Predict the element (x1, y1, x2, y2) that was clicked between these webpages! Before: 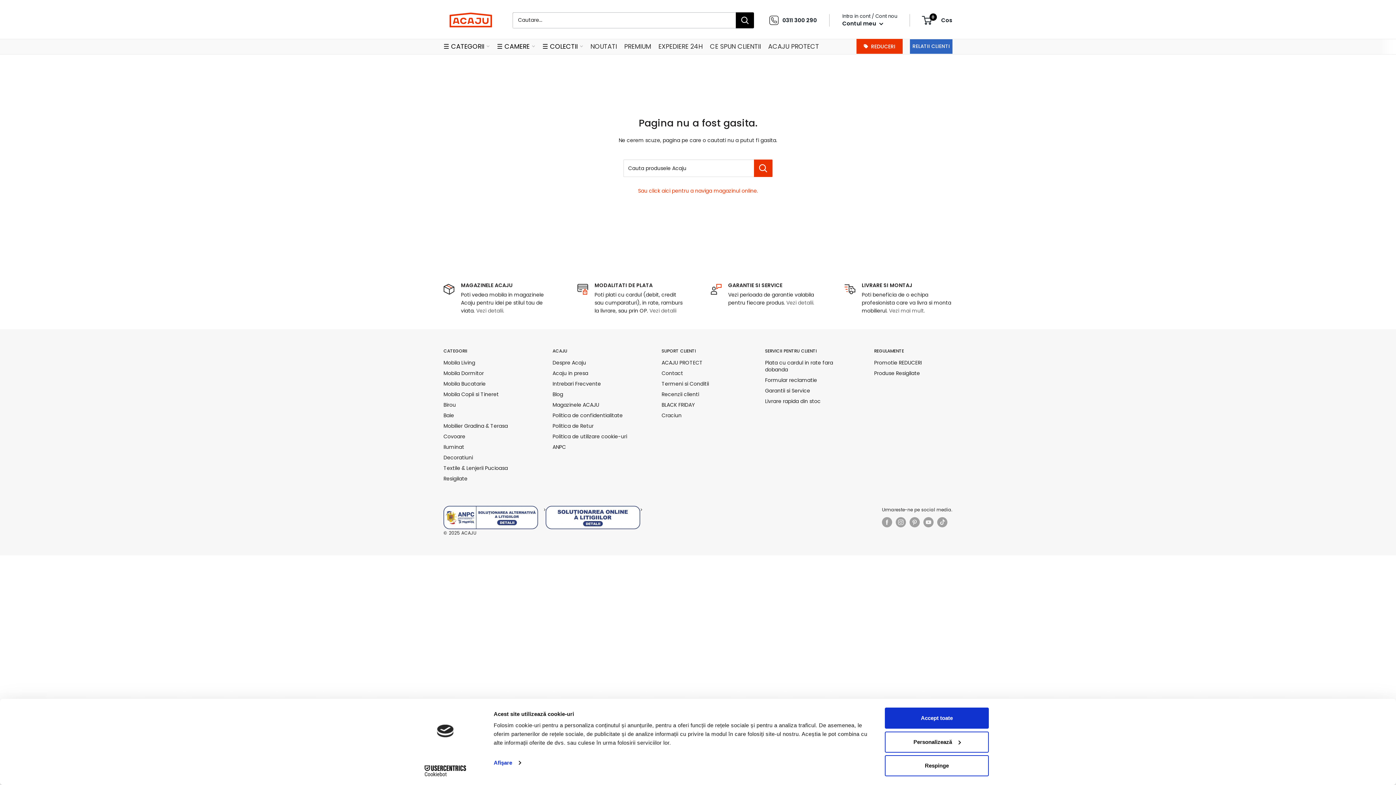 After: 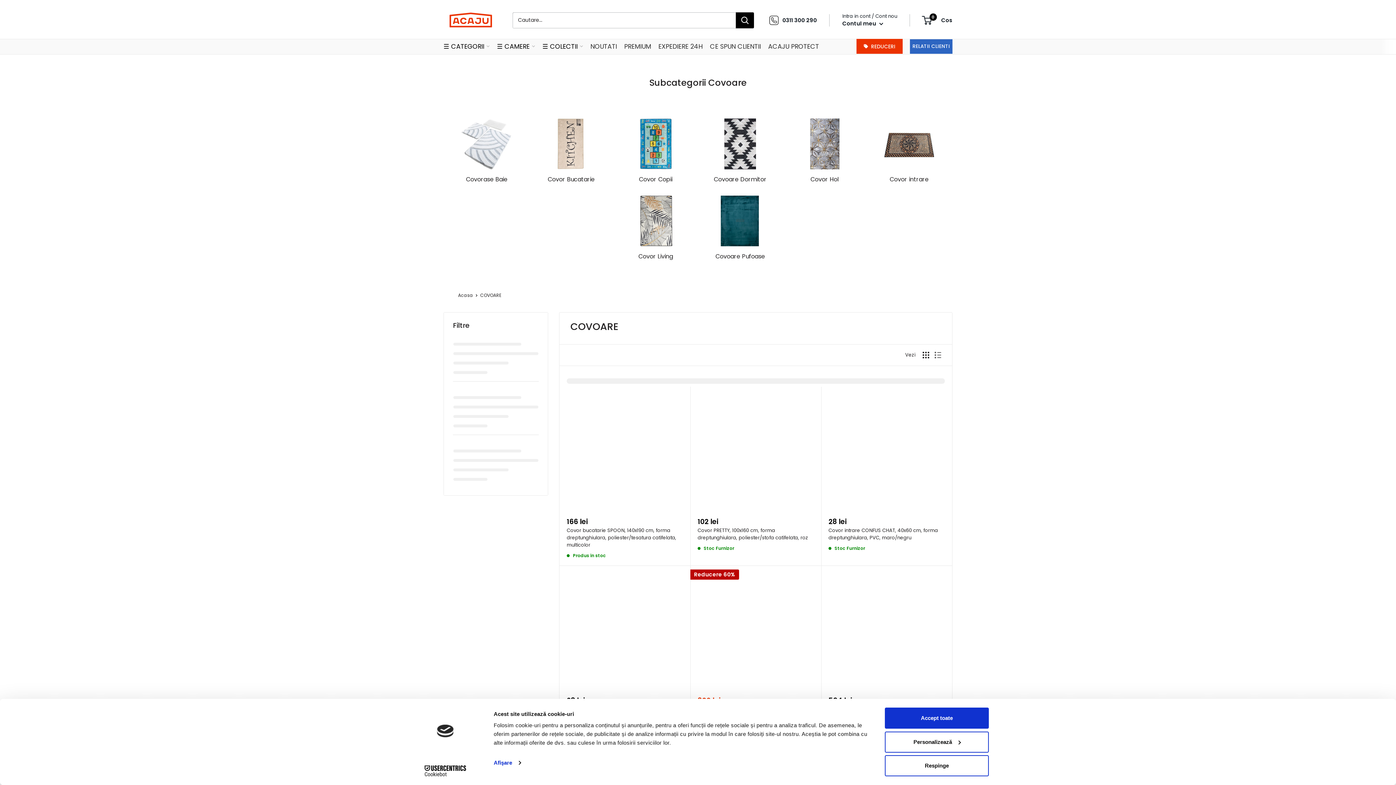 Action: label: Covoare bbox: (443, 431, 527, 442)